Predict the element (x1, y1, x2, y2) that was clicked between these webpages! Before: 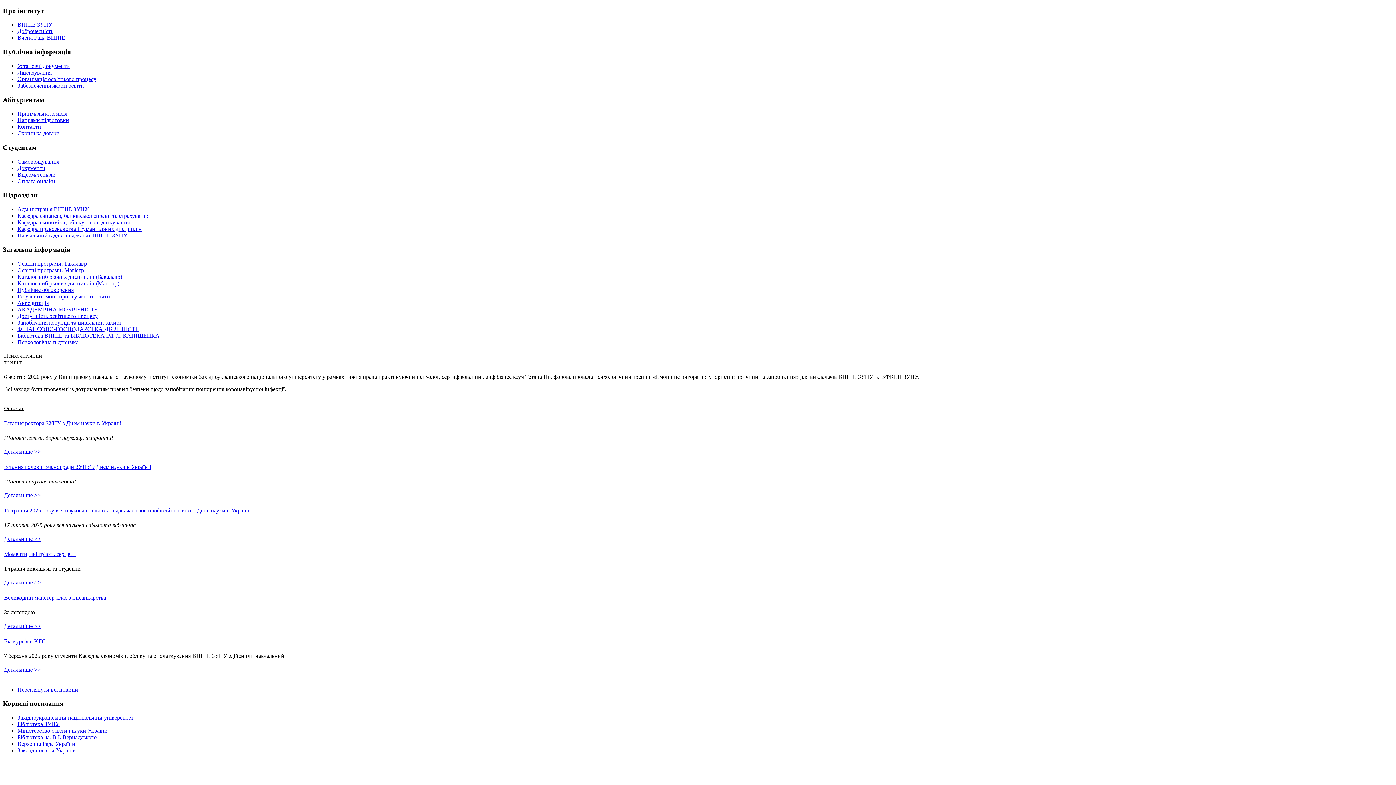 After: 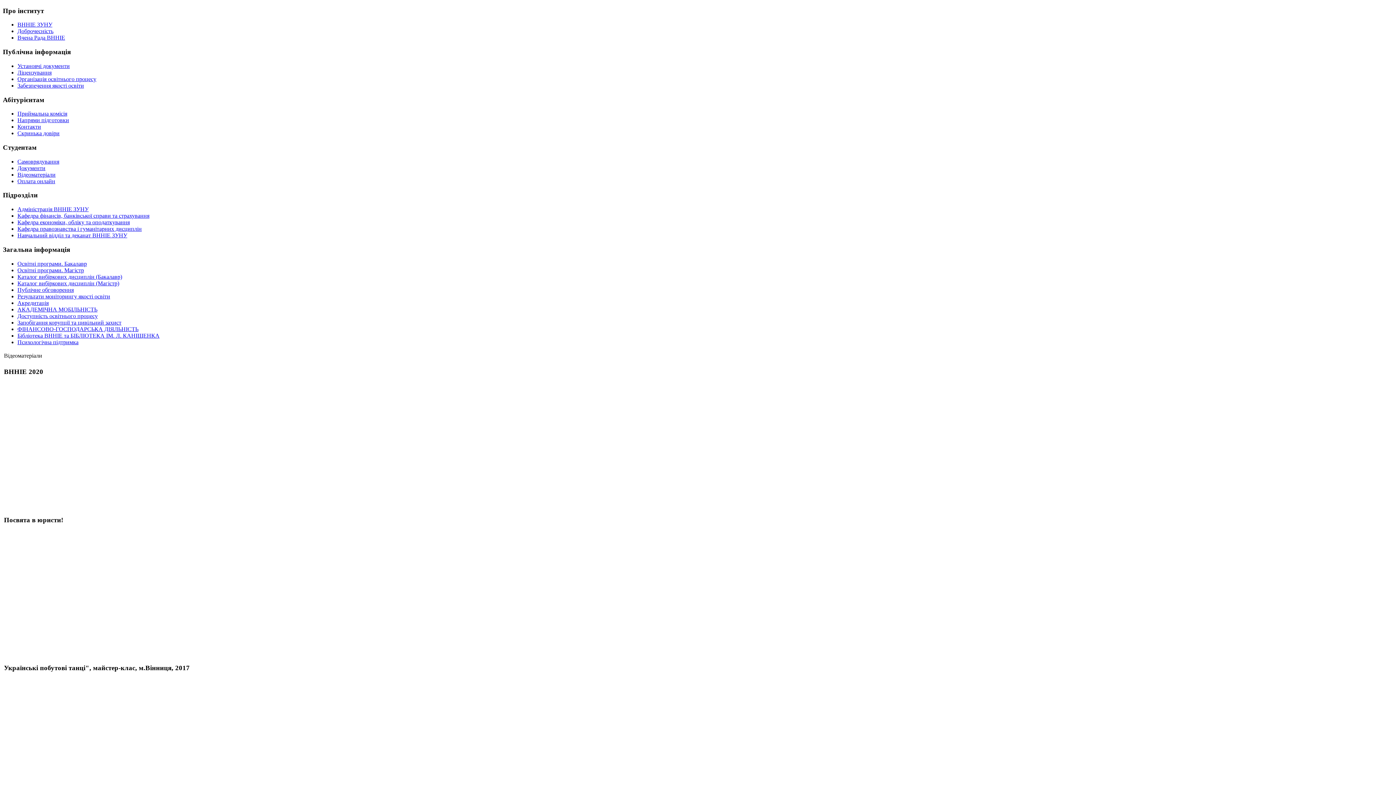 Action: label: Відеоматеріали bbox: (17, 171, 55, 177)